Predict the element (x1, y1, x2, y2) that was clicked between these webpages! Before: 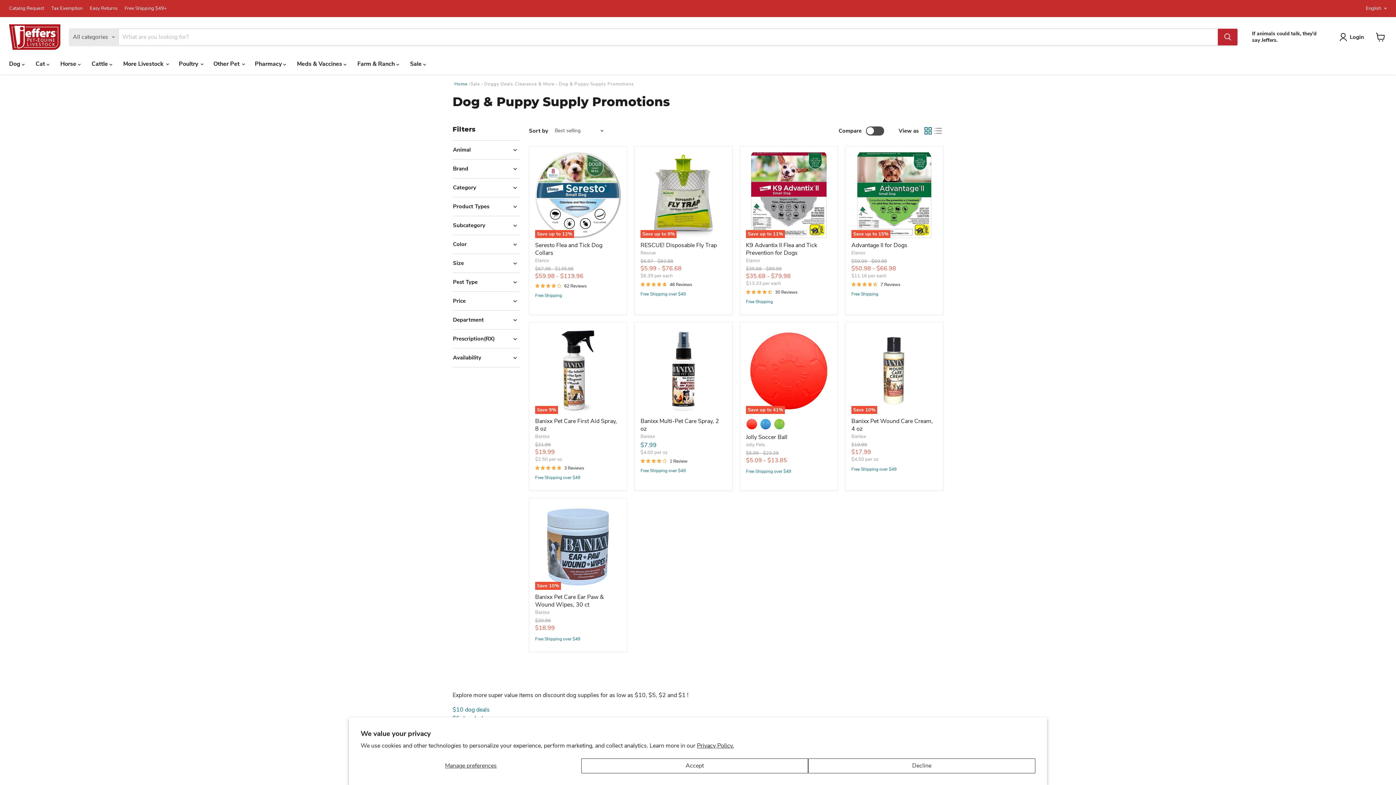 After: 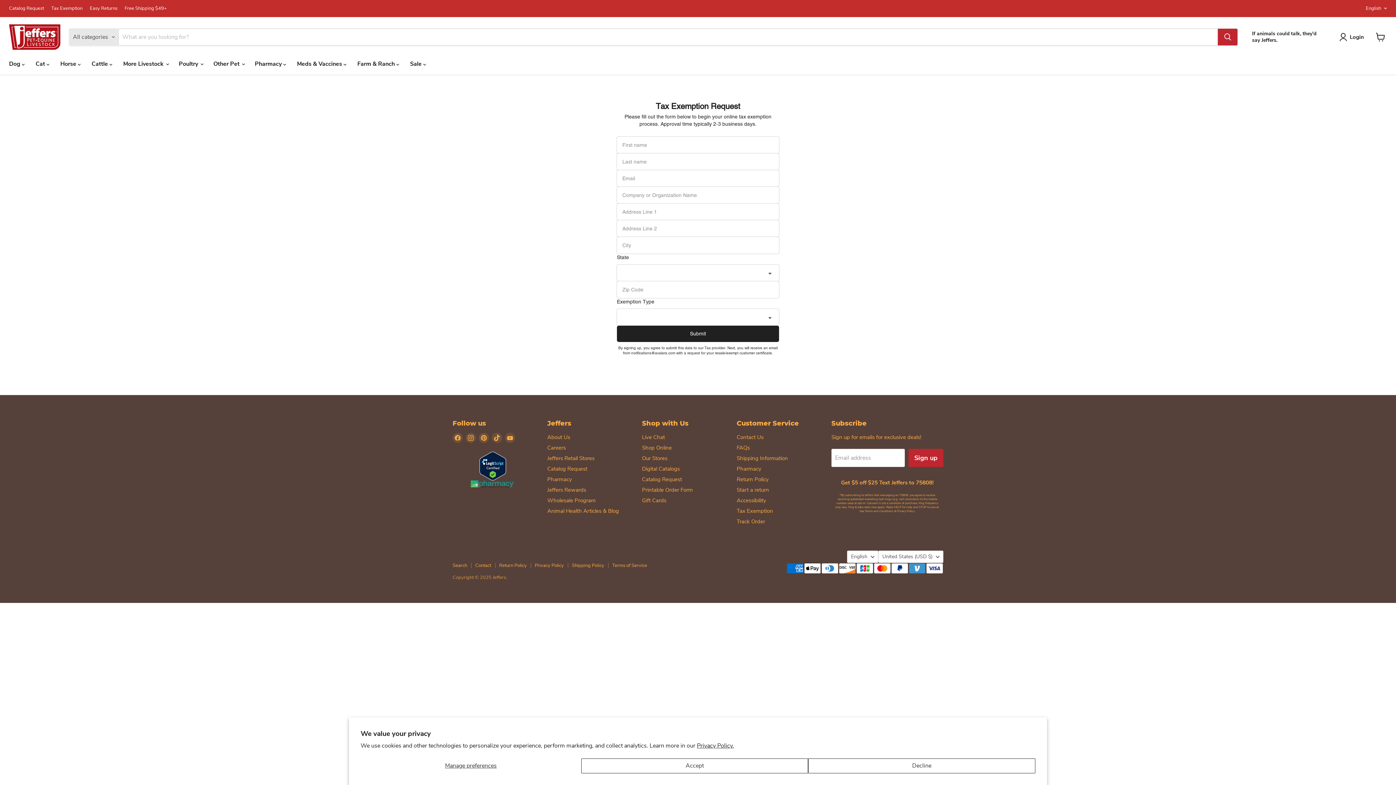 Action: bbox: (51, 5, 82, 10) label: Tax Exemption